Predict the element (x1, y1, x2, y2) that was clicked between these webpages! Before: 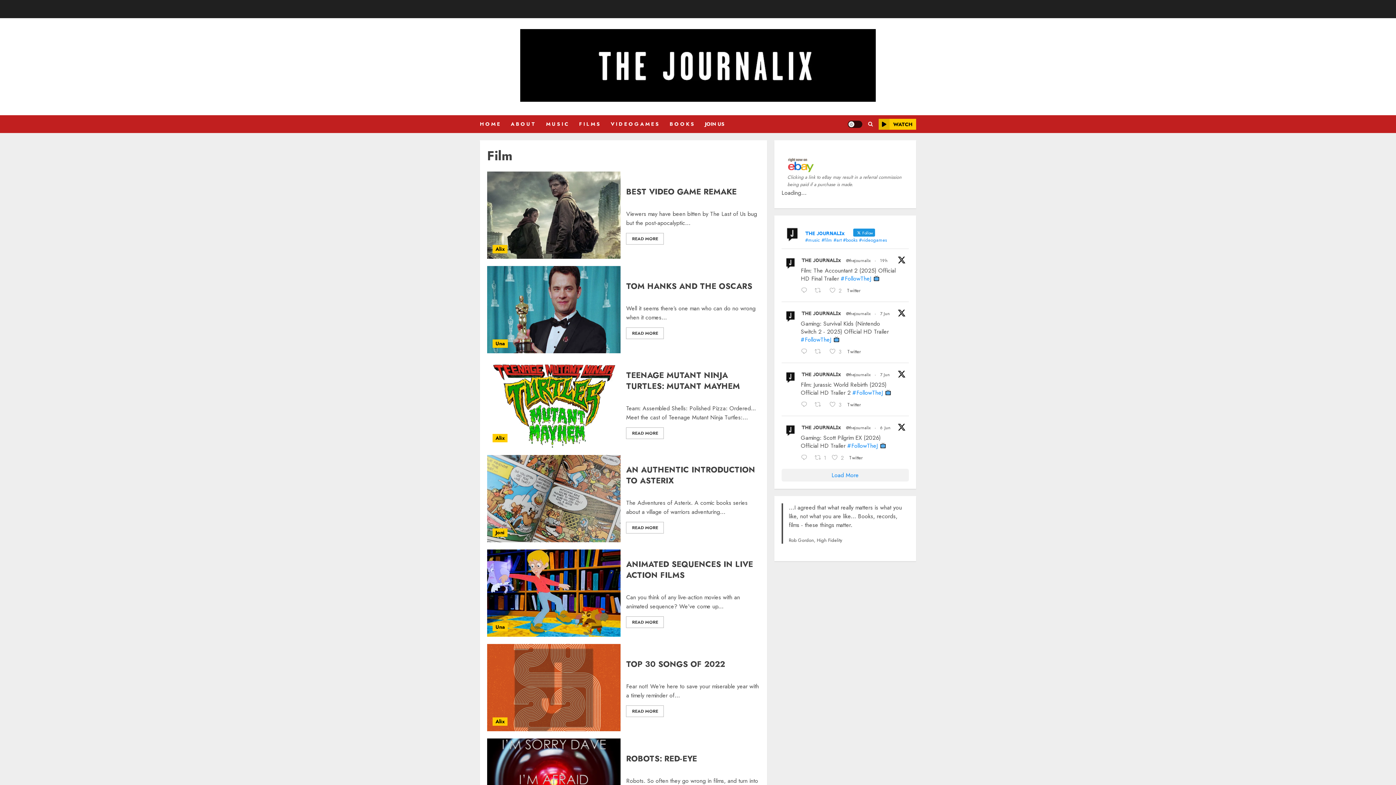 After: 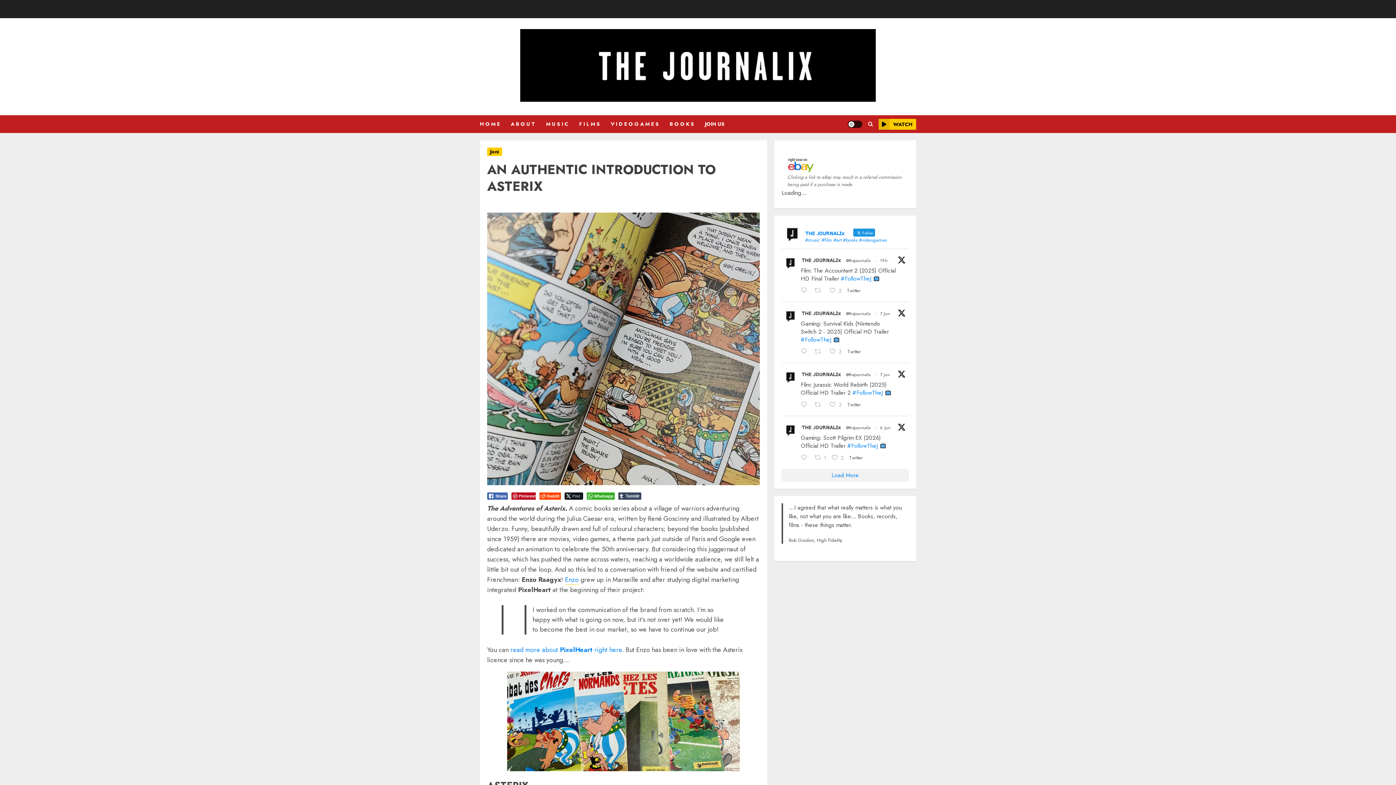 Action: bbox: (626, 463, 755, 486) label: AN AUTHENTIC INTRODUCTION TO ASTERIX